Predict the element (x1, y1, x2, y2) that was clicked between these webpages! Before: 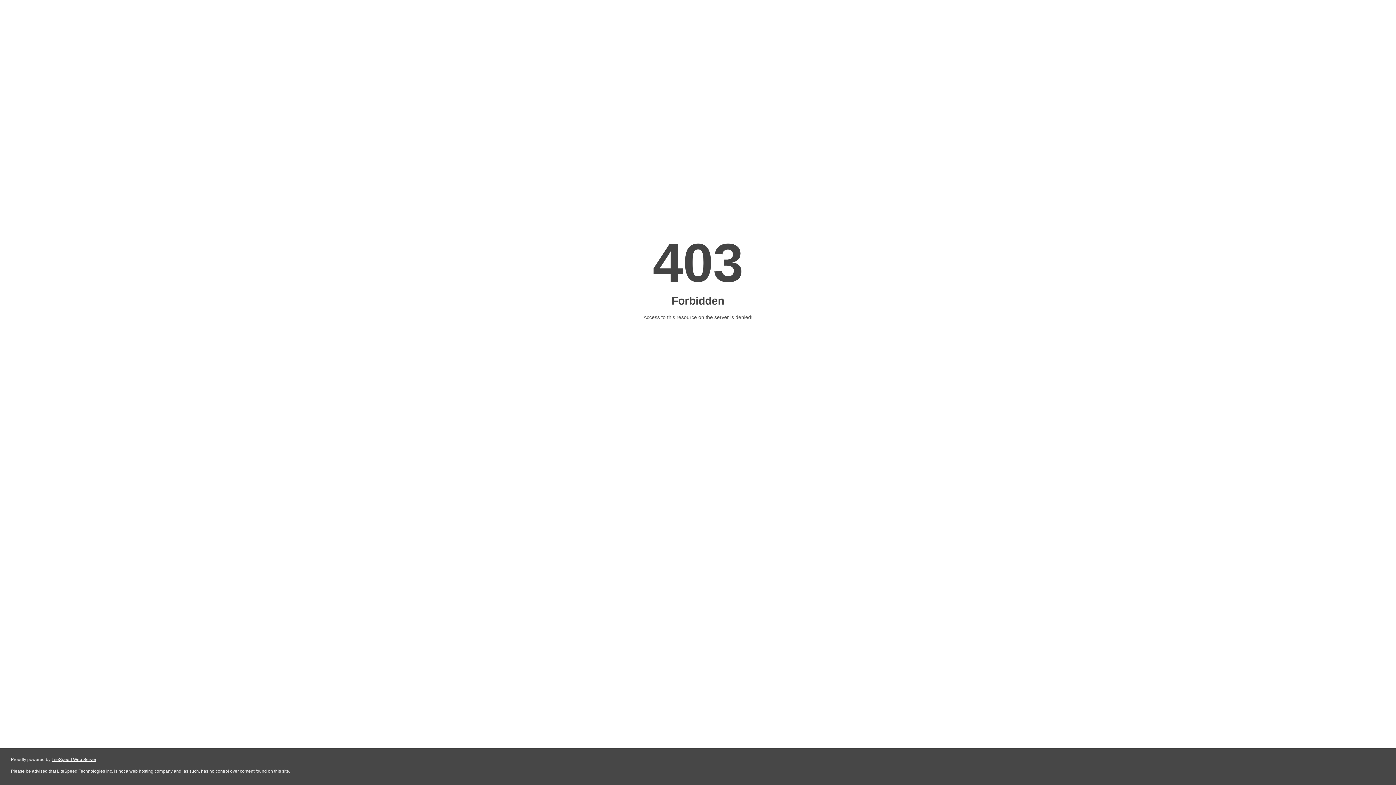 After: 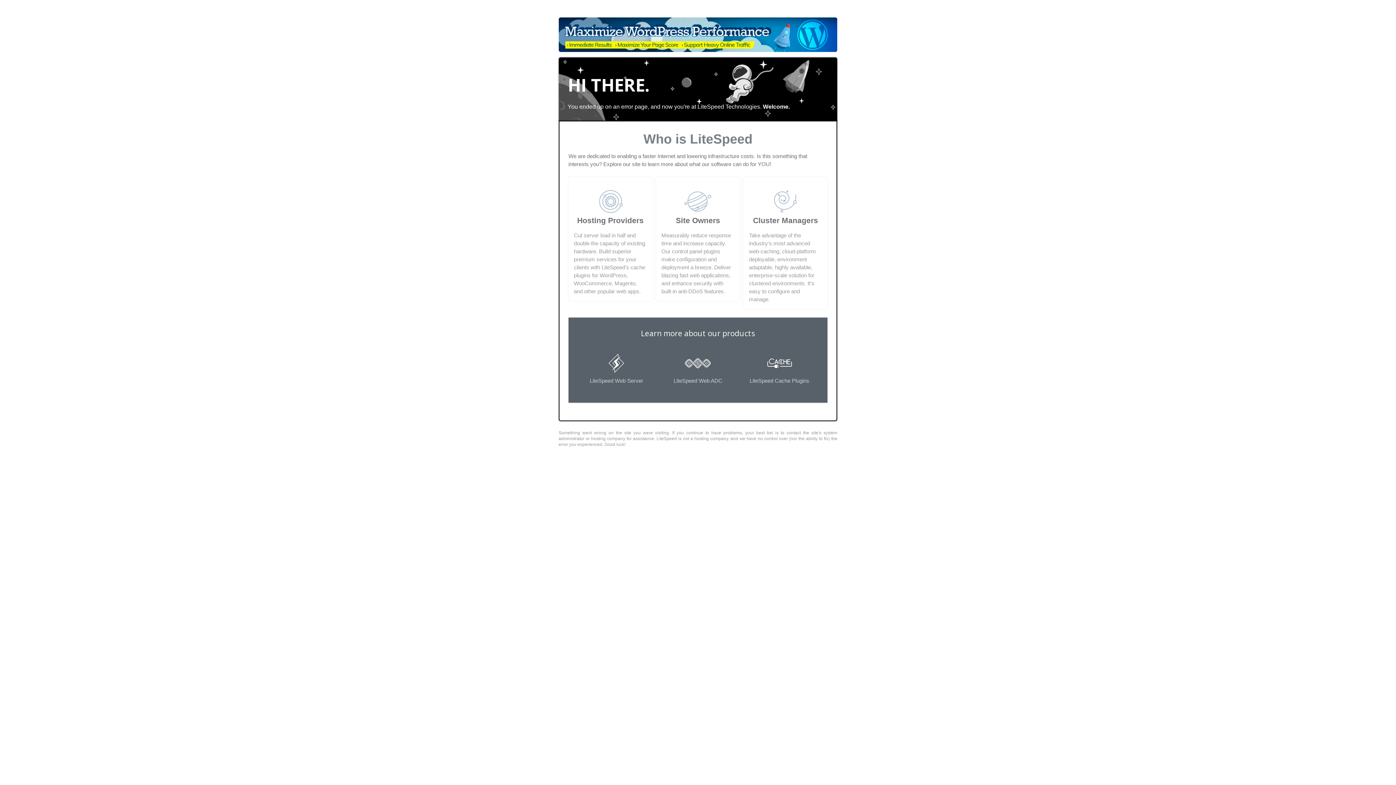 Action: bbox: (51, 757, 96, 762) label: LiteSpeed Web Server